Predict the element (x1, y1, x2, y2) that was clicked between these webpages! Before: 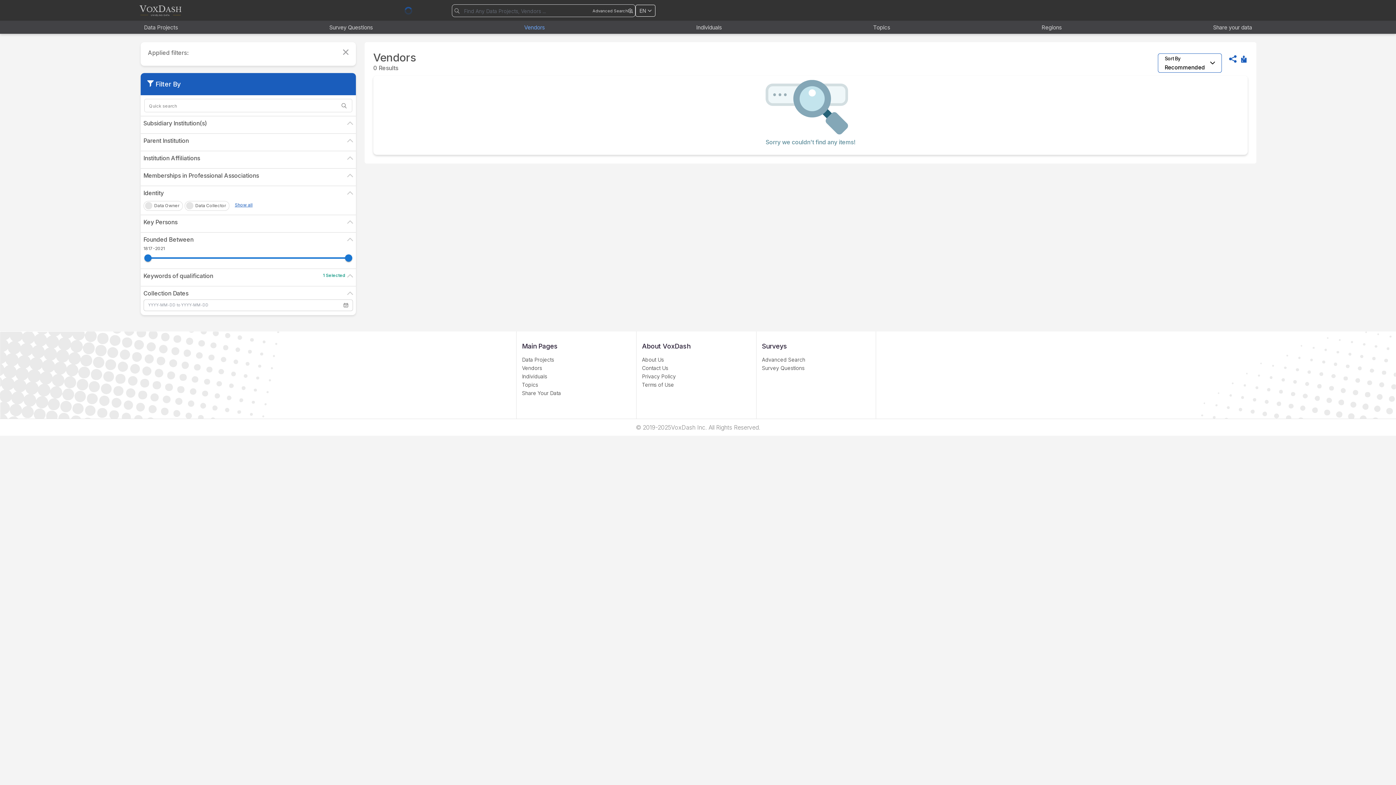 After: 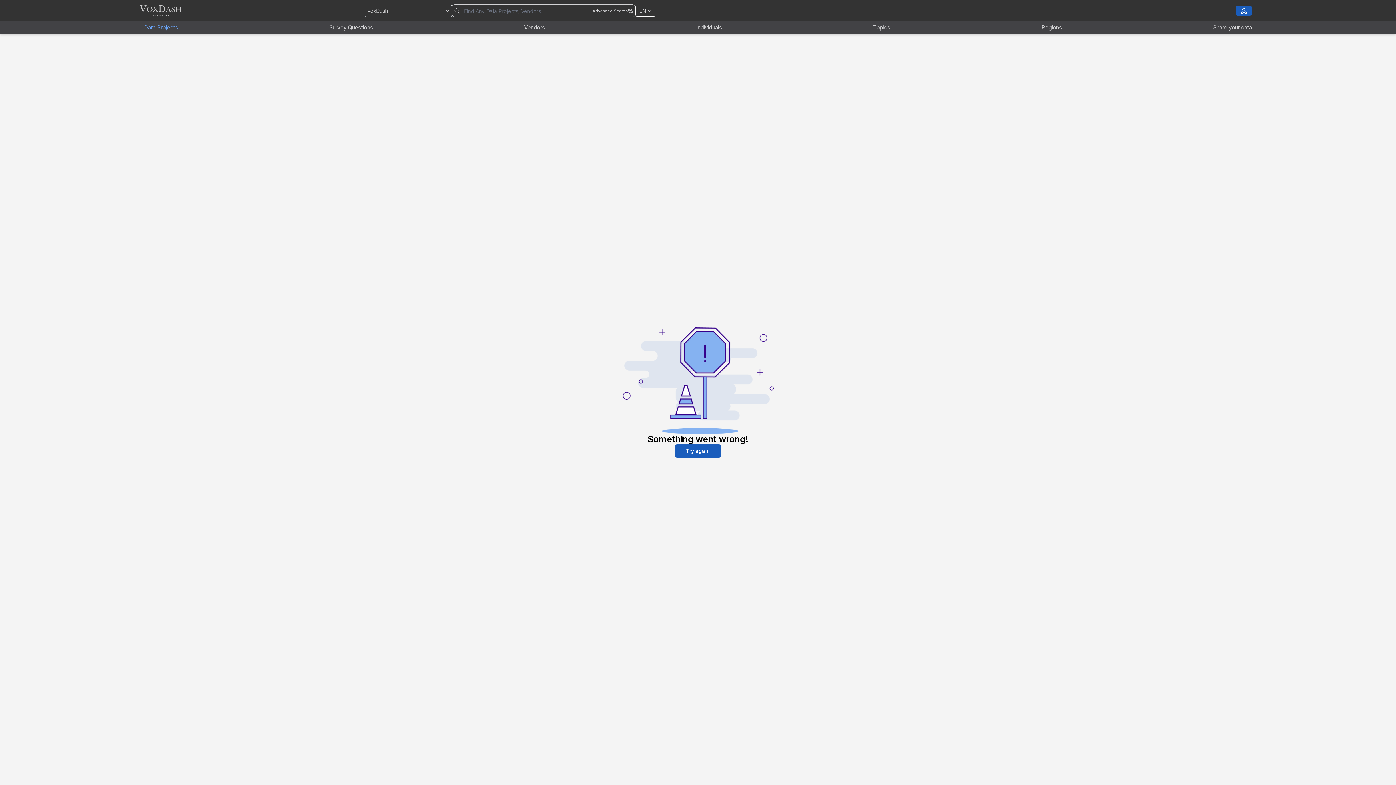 Action: bbox: (522, 356, 554, 362) label: Data Projects